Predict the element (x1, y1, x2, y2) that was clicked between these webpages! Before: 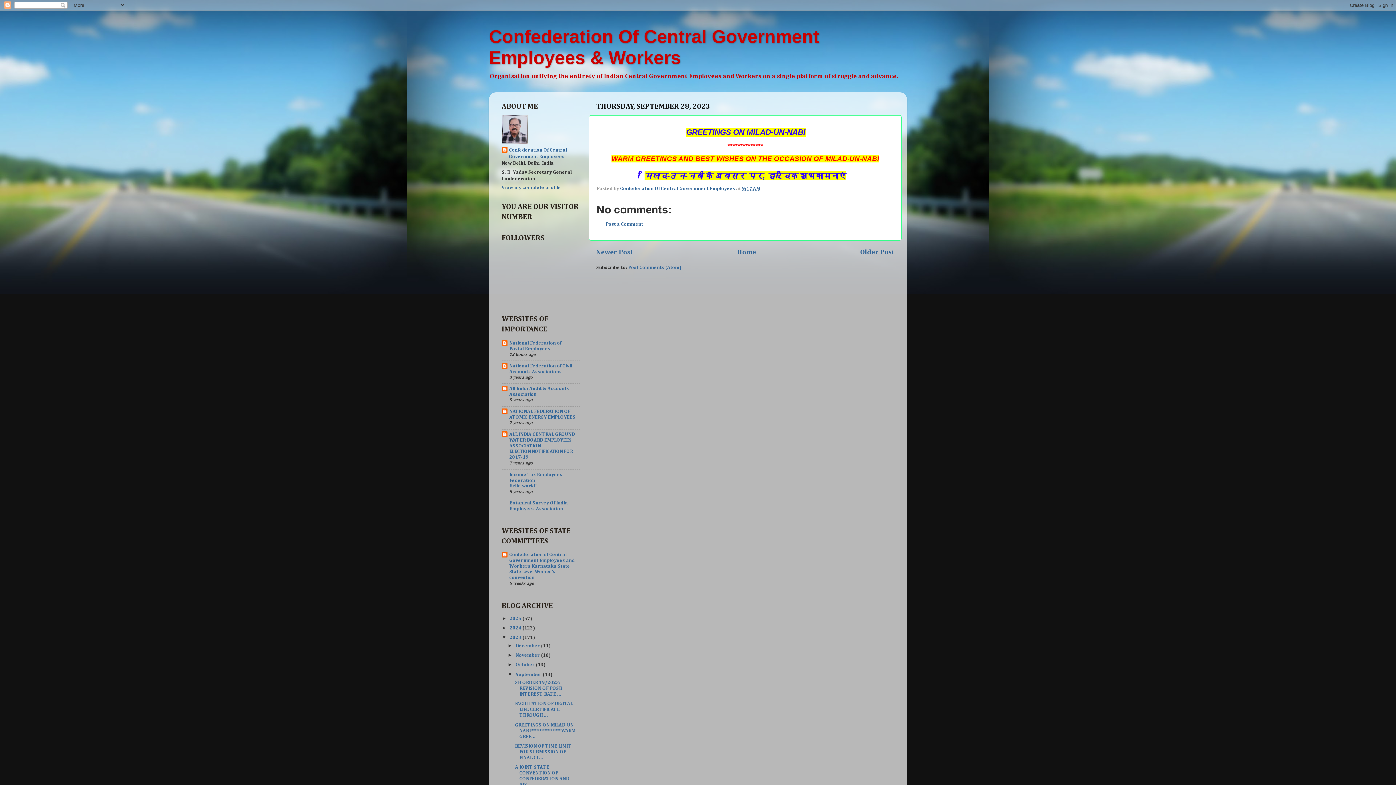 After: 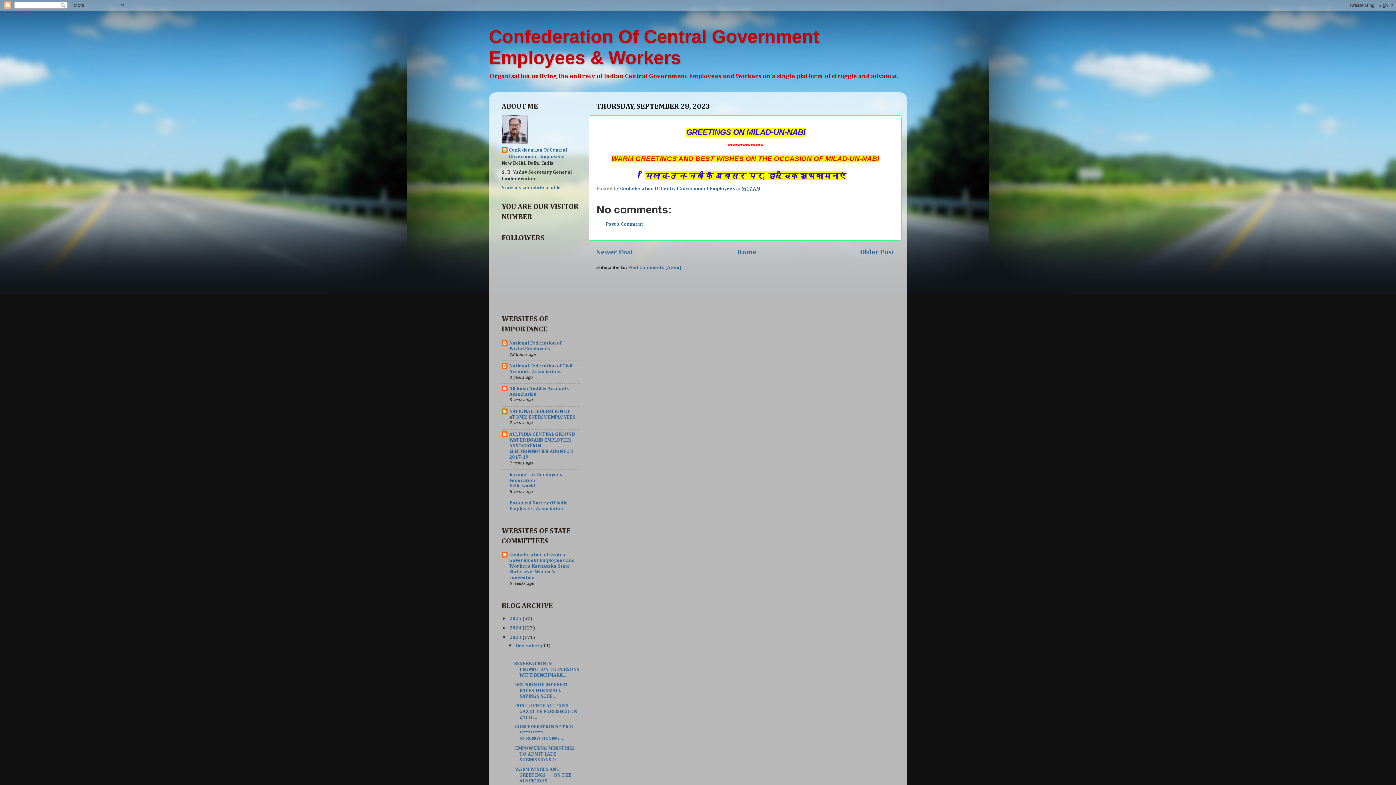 Action: bbox: (507, 643, 515, 648) label: ►  